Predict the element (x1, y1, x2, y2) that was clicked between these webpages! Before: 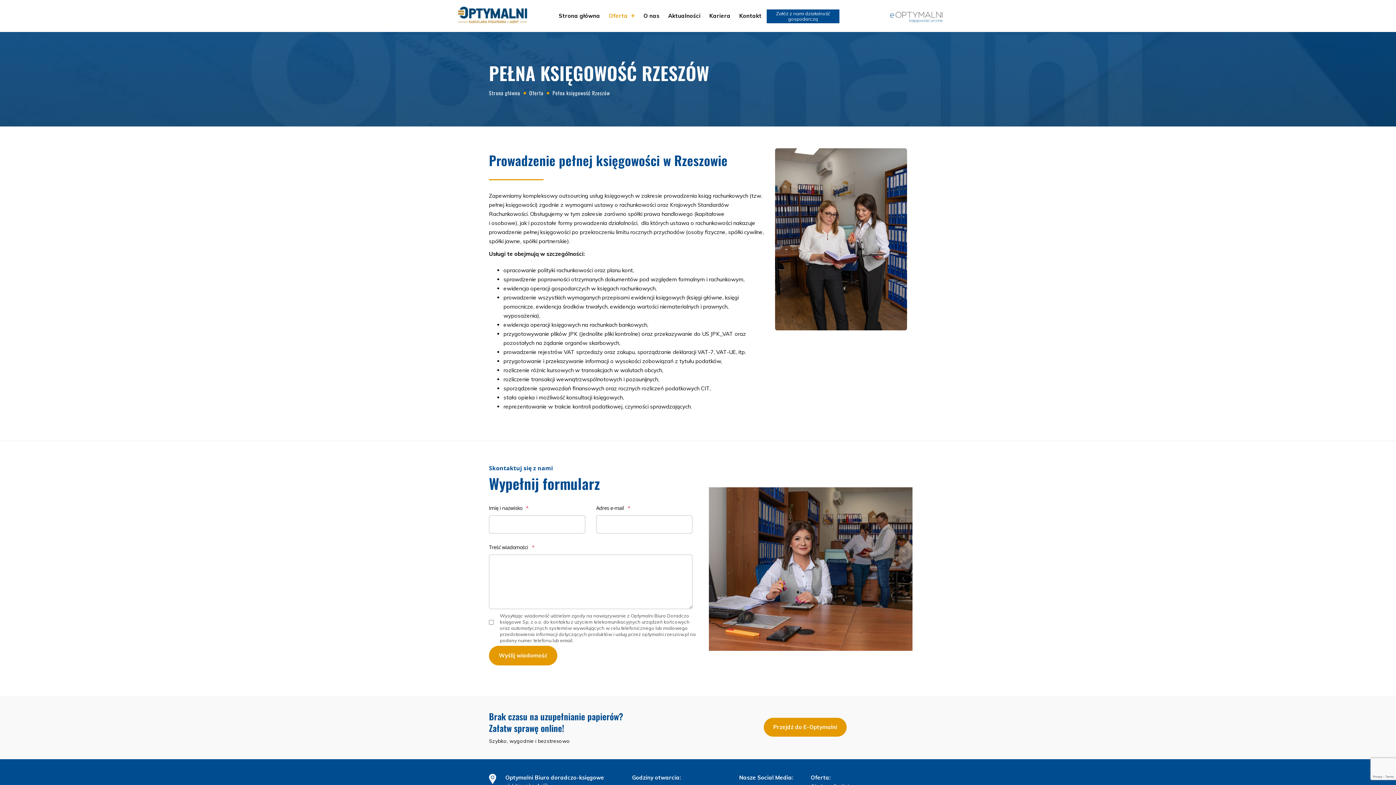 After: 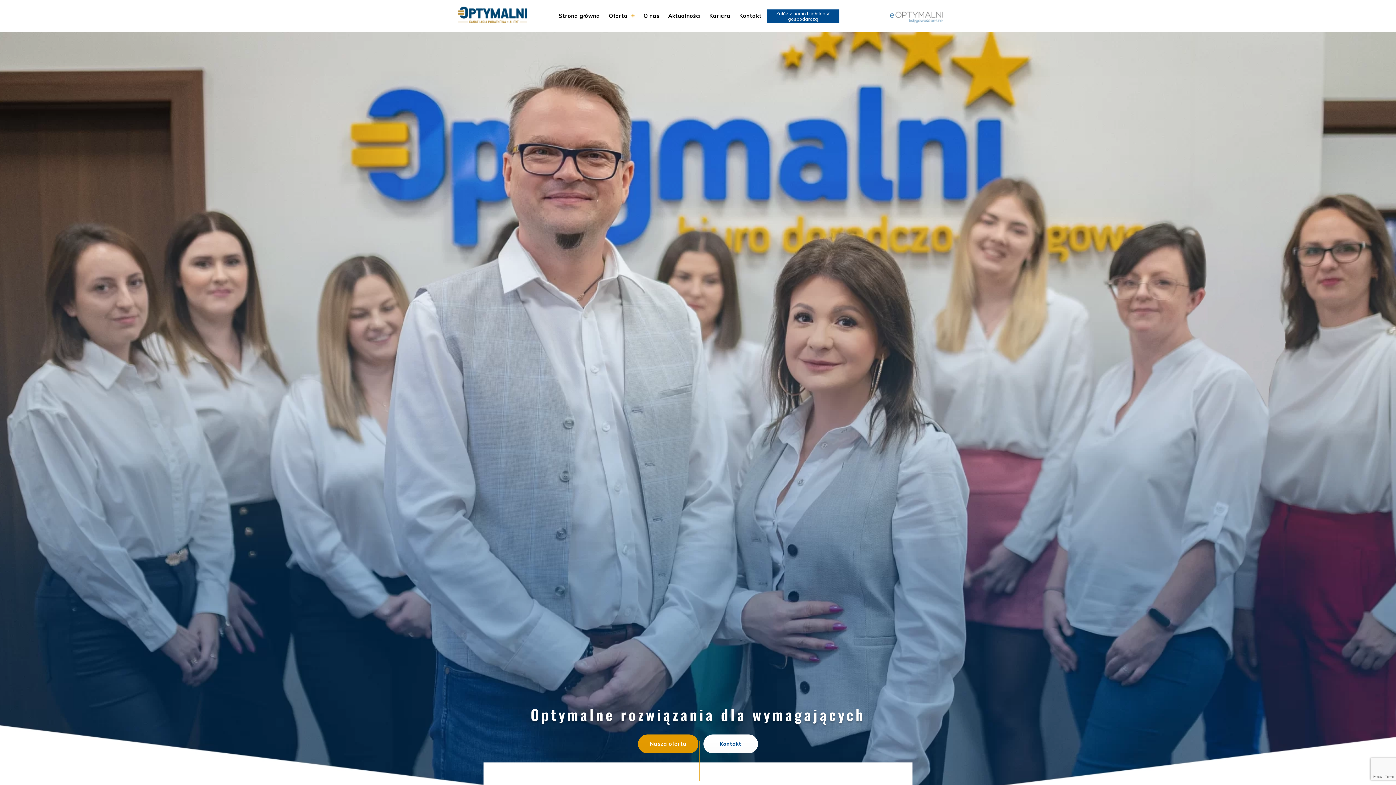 Action: label: Strona główna  bbox: (489, 89, 521, 96)